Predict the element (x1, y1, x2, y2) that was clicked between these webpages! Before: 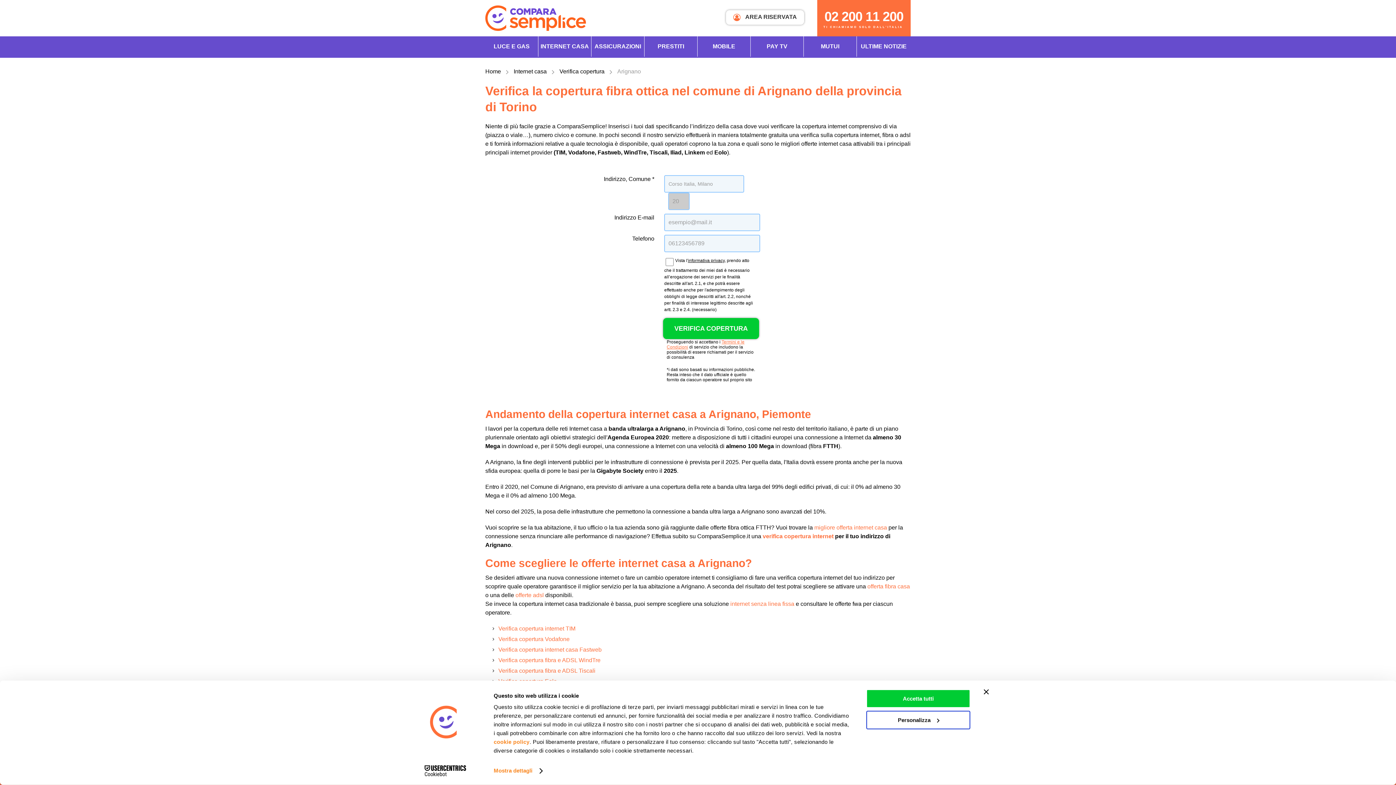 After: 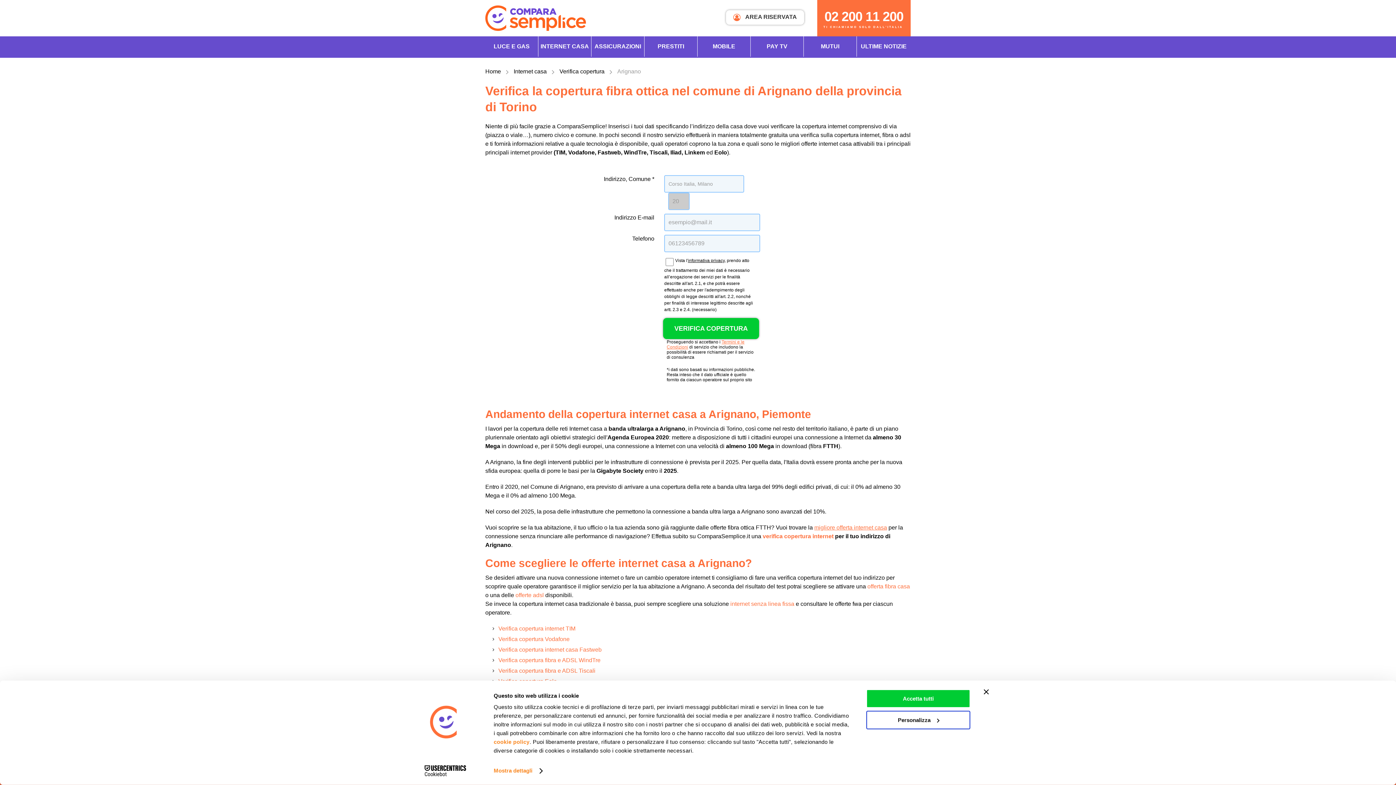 Action: bbox: (814, 501, 887, 507) label: migliore offerta internet casa